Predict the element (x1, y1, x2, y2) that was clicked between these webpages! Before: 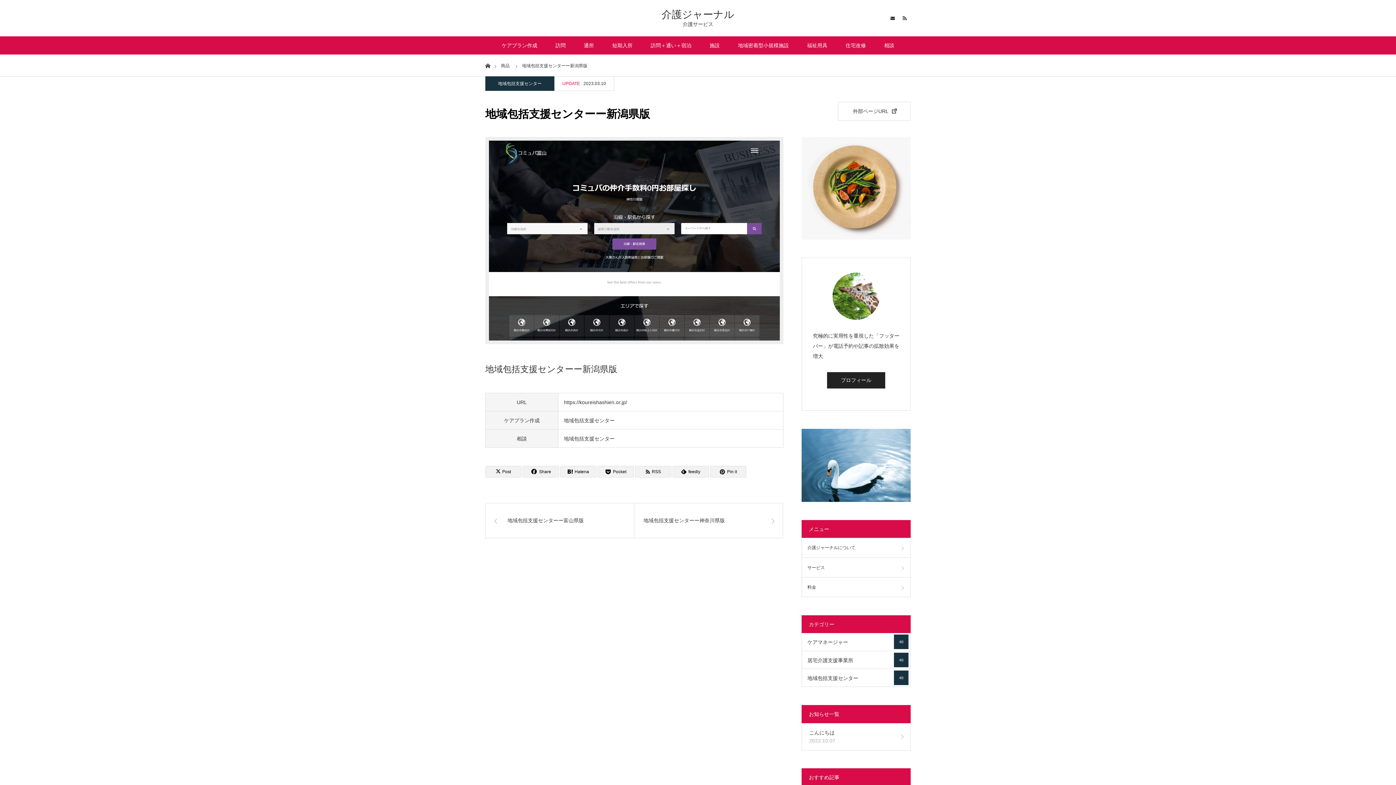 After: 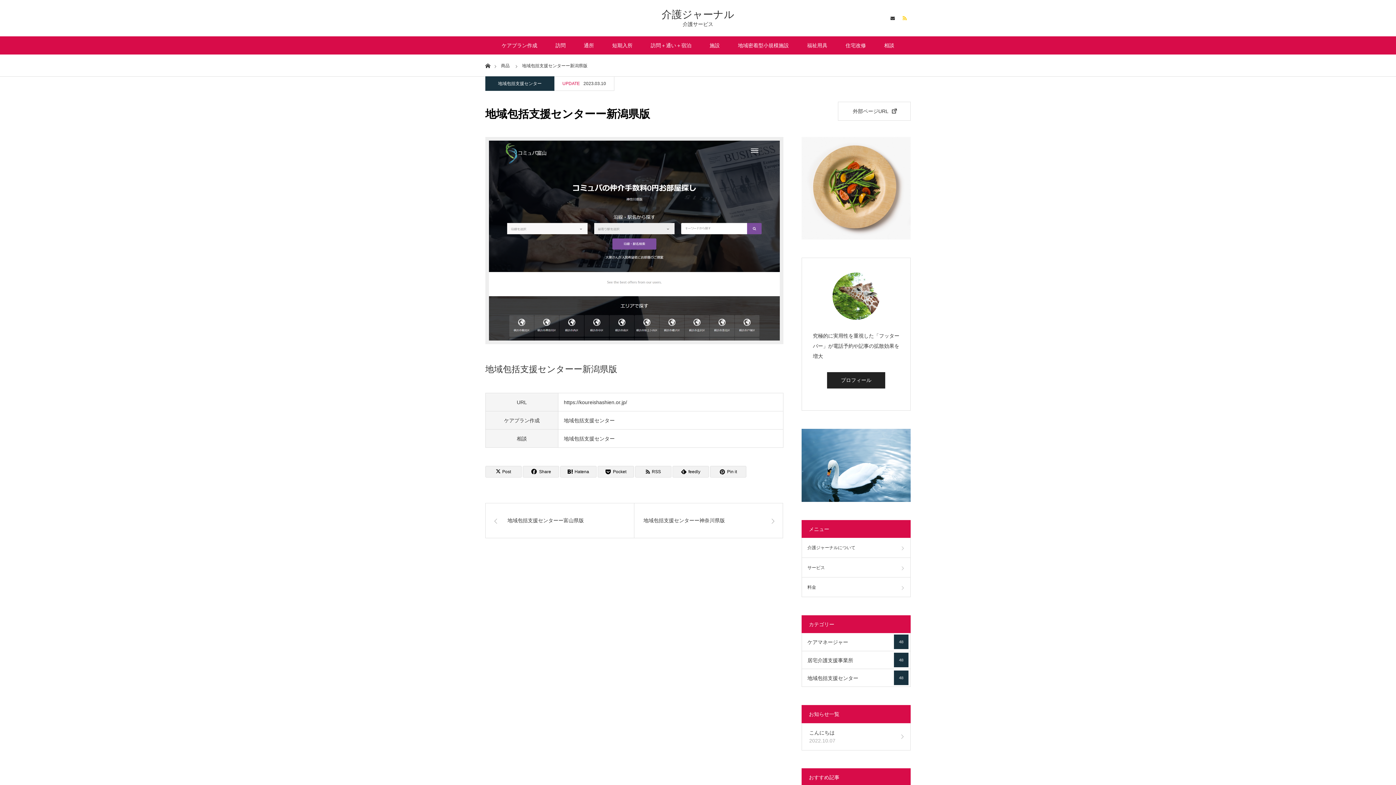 Action: bbox: (898, 12, 910, 24)